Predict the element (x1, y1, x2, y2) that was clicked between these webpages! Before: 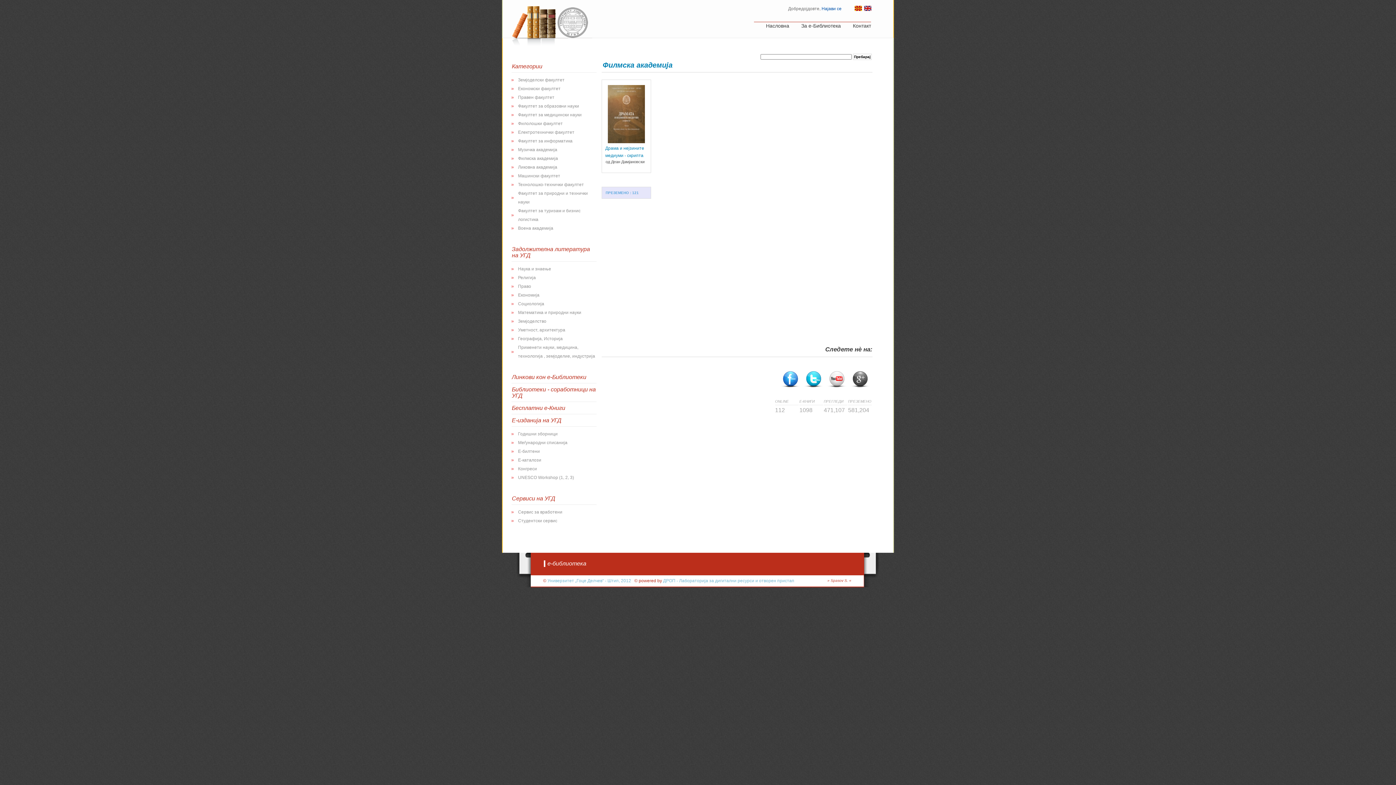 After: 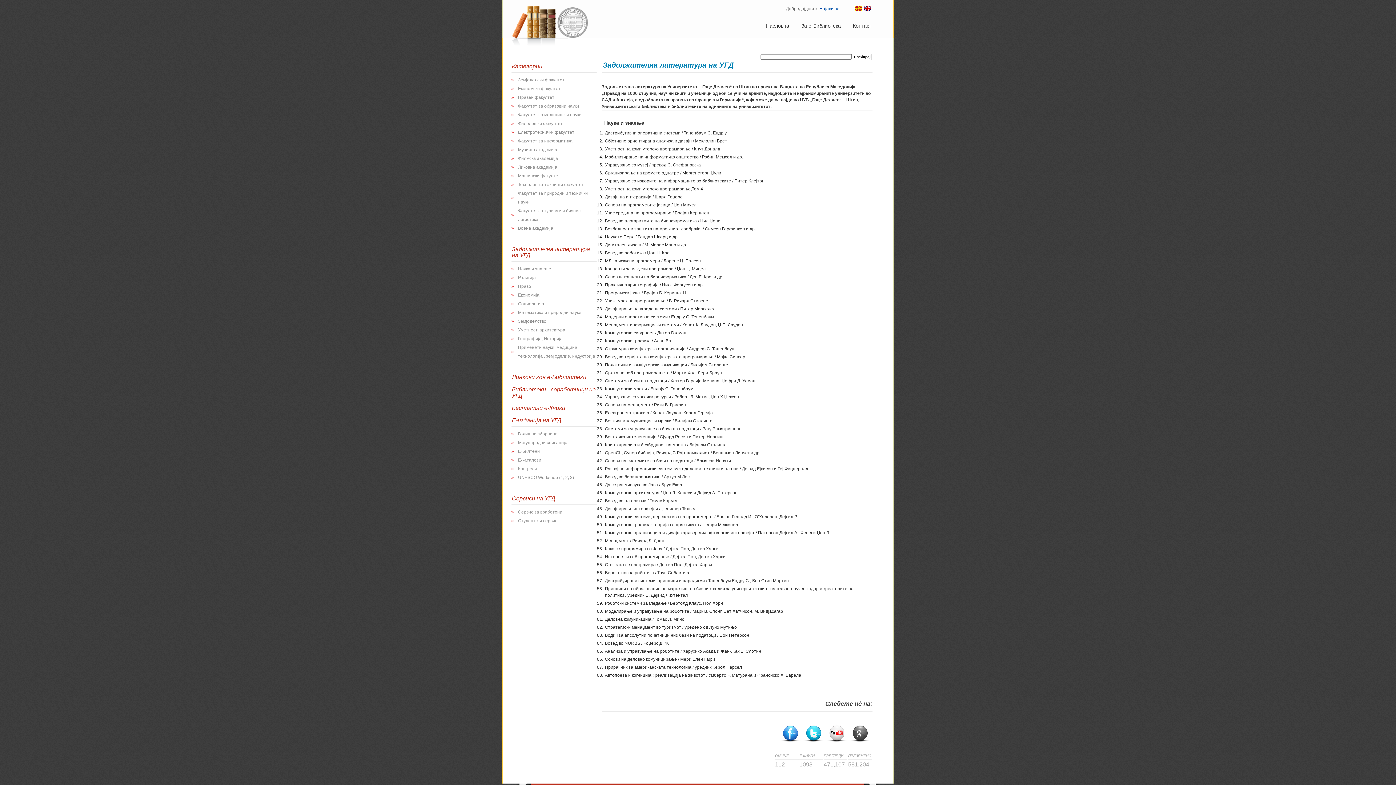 Action: bbox: (518, 266, 551, 271) label: Наука и знаење